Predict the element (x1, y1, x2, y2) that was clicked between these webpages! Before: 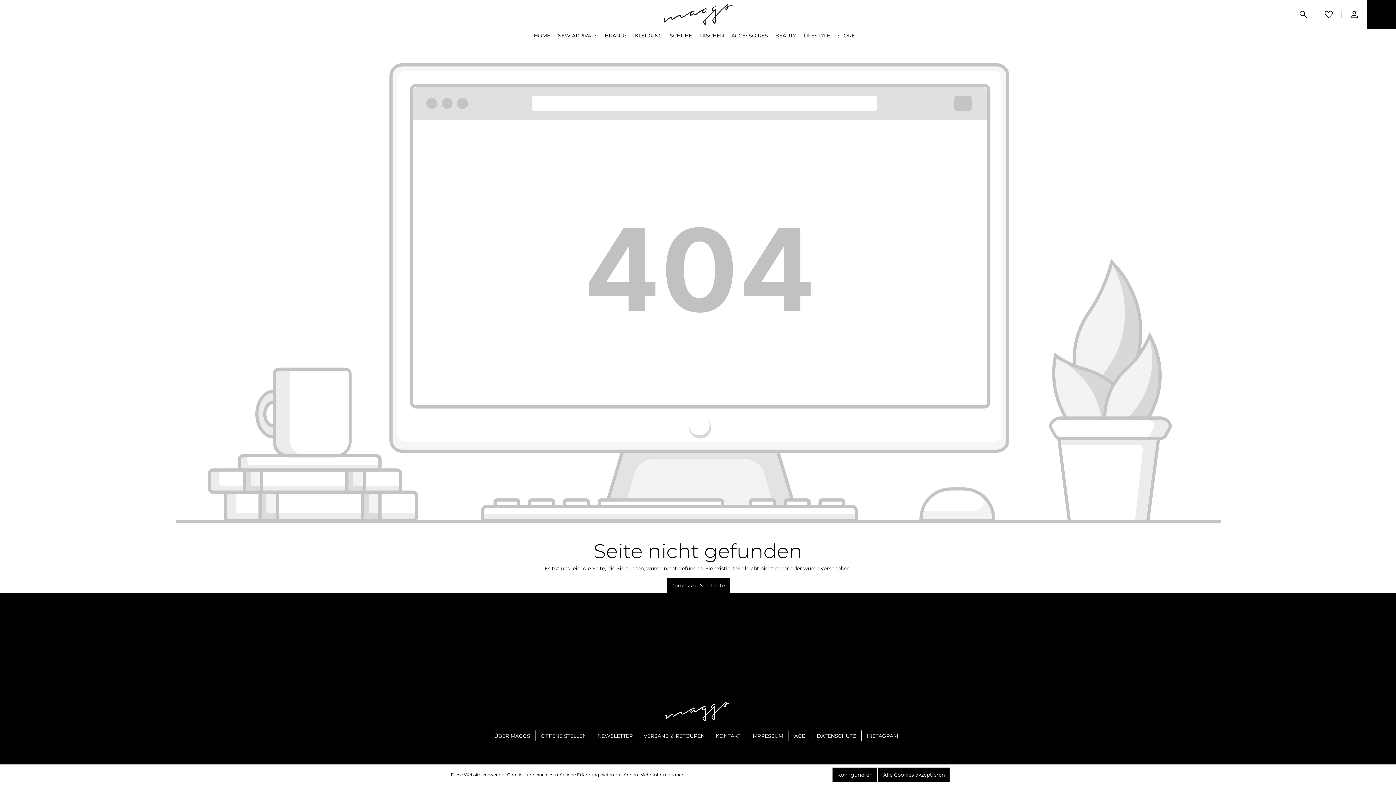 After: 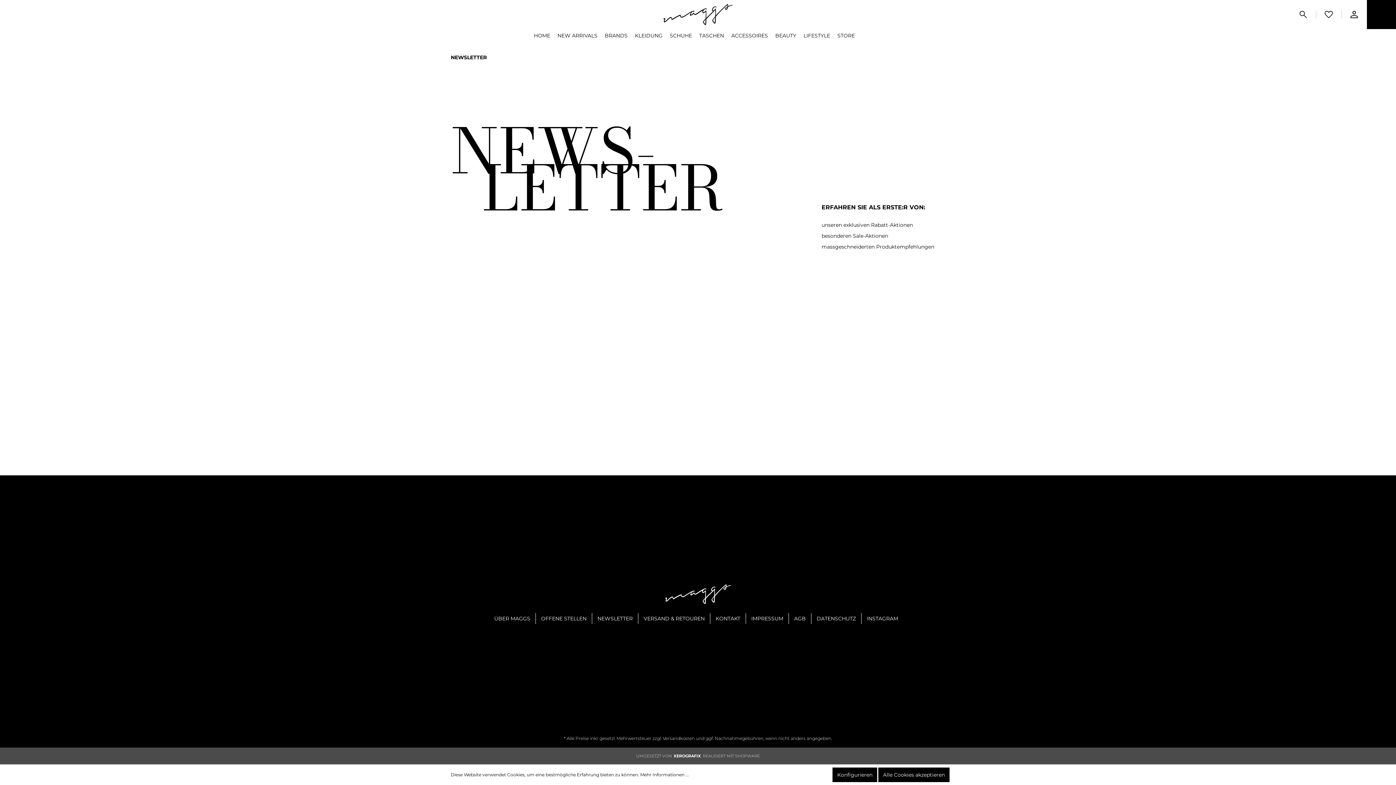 Action: label: NEWSLETTER bbox: (597, 733, 632, 739)